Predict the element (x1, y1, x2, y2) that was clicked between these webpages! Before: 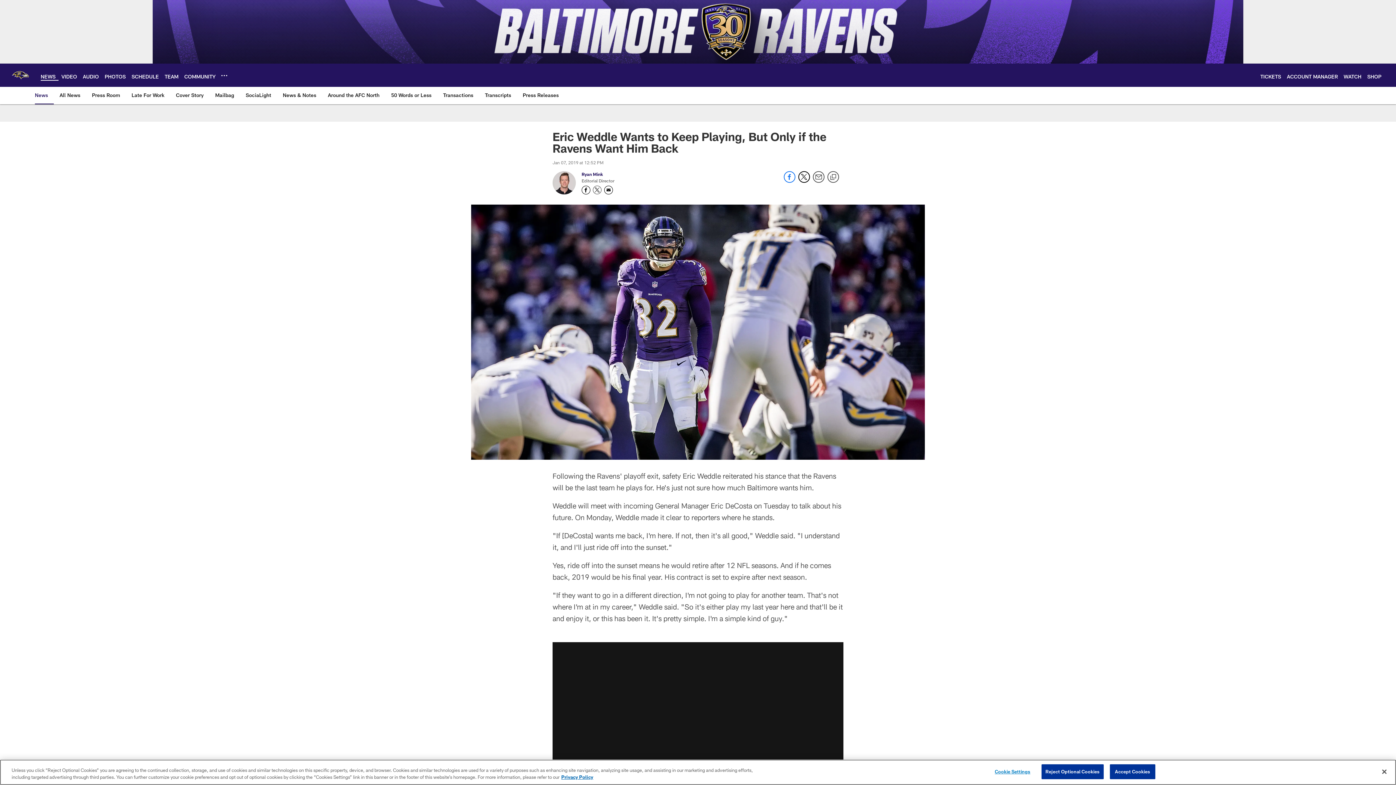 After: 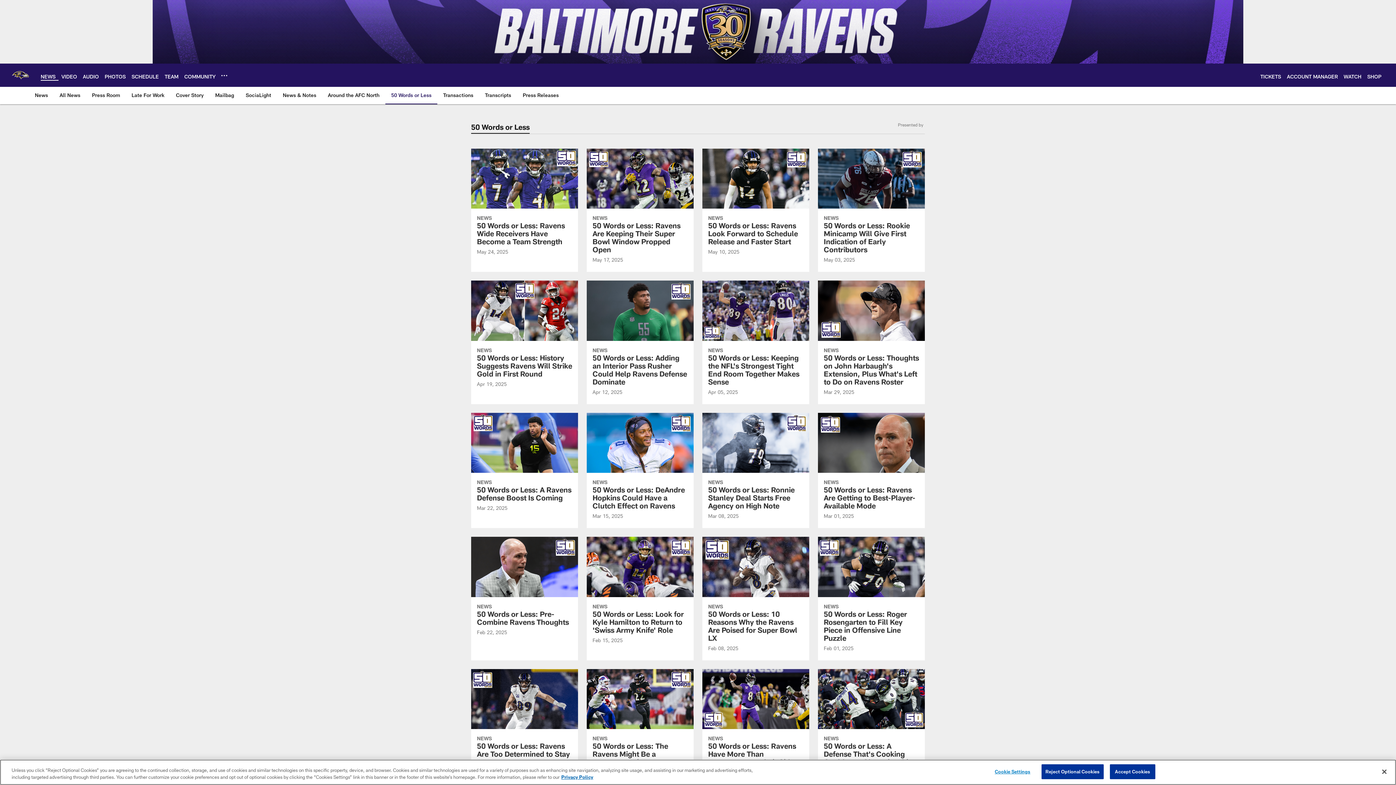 Action: bbox: (388, 86, 434, 103) label: 50 Words or Less